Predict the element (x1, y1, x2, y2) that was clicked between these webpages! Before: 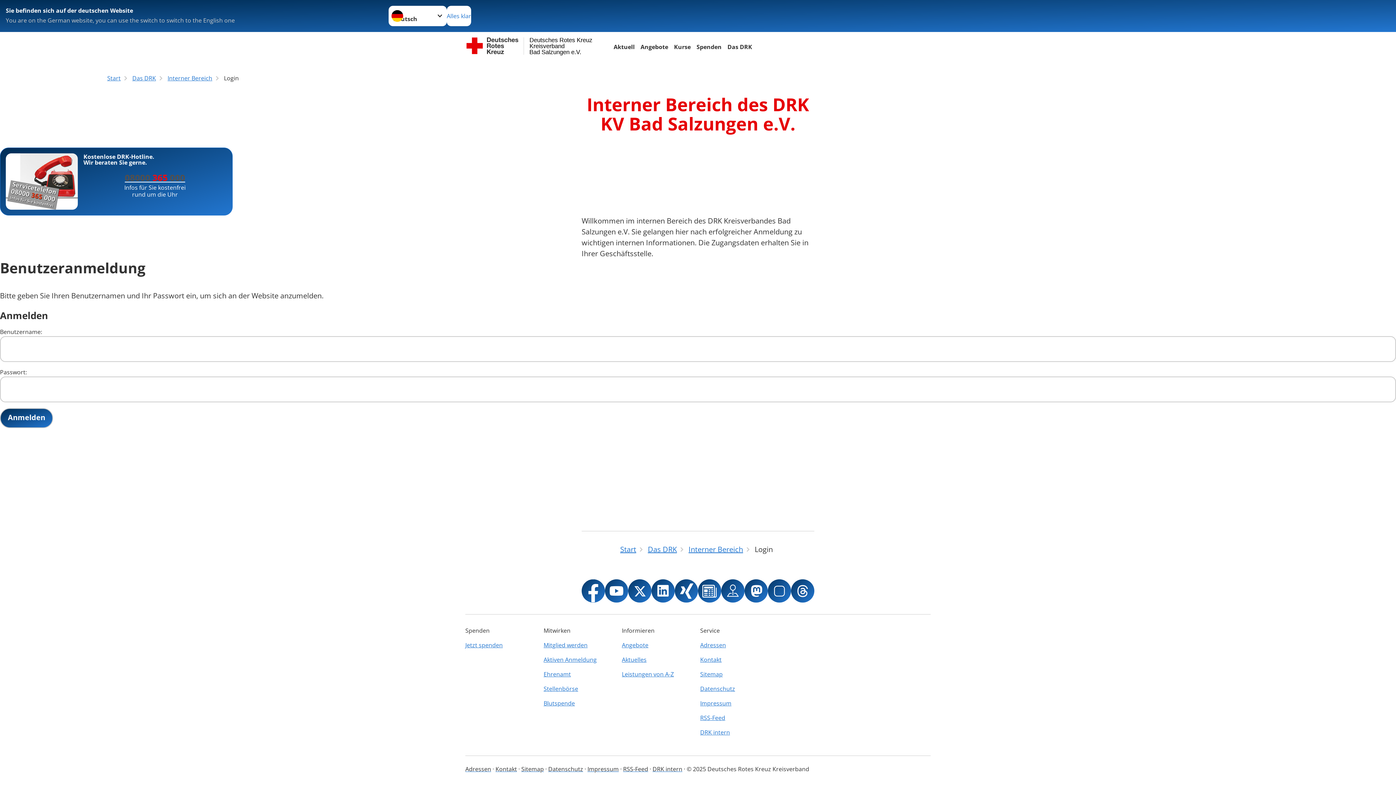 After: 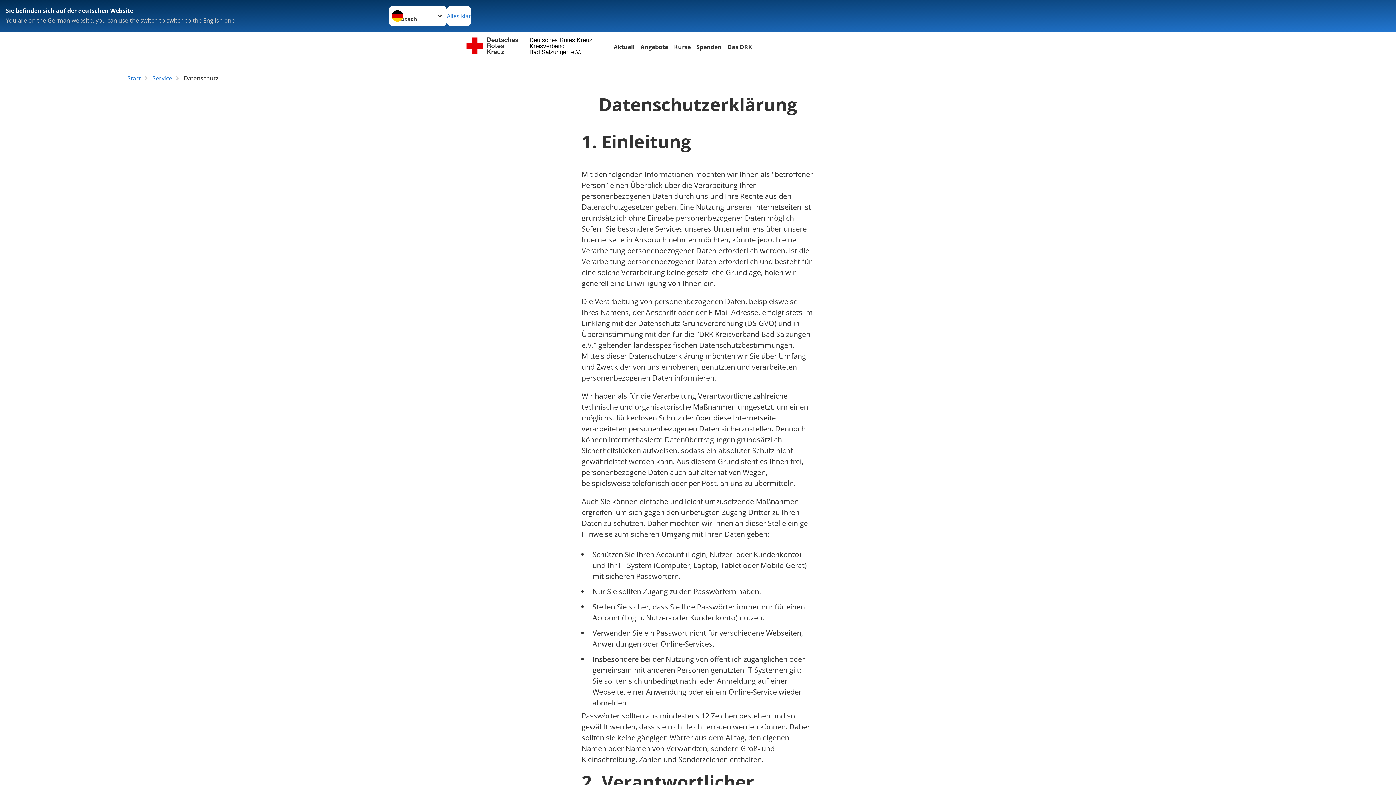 Action: label: Datenschutz bbox: (548, 765, 583, 773)